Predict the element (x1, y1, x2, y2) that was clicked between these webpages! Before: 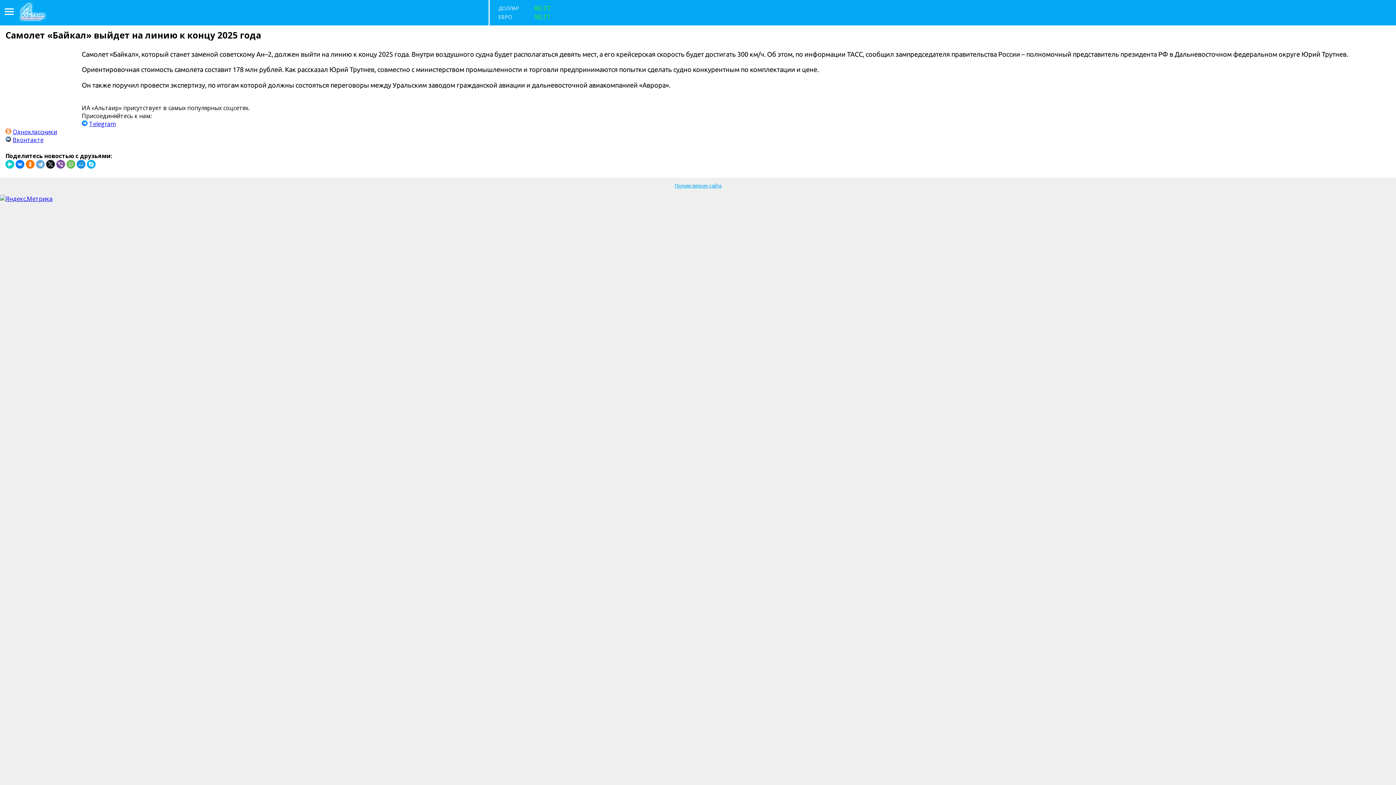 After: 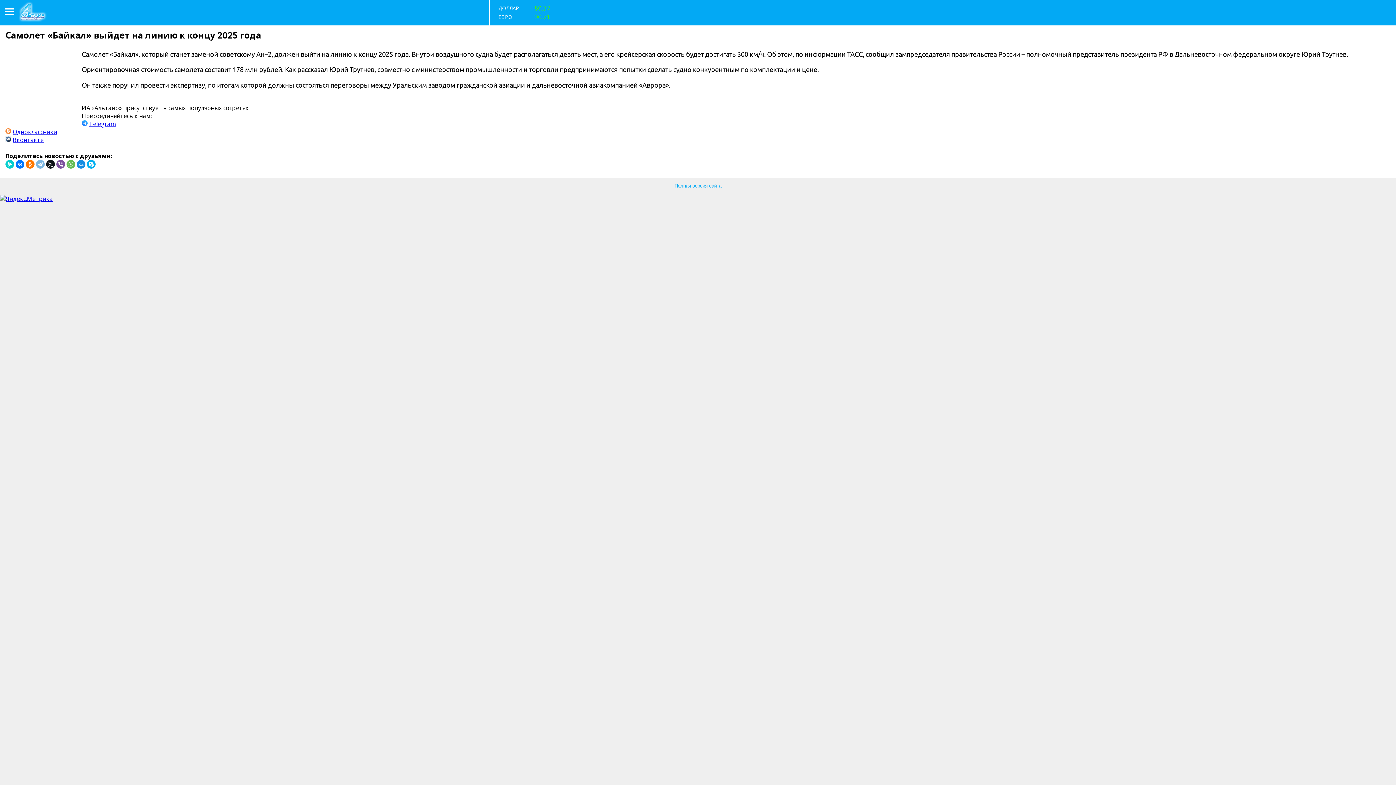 Action: bbox: (36, 160, 44, 168)